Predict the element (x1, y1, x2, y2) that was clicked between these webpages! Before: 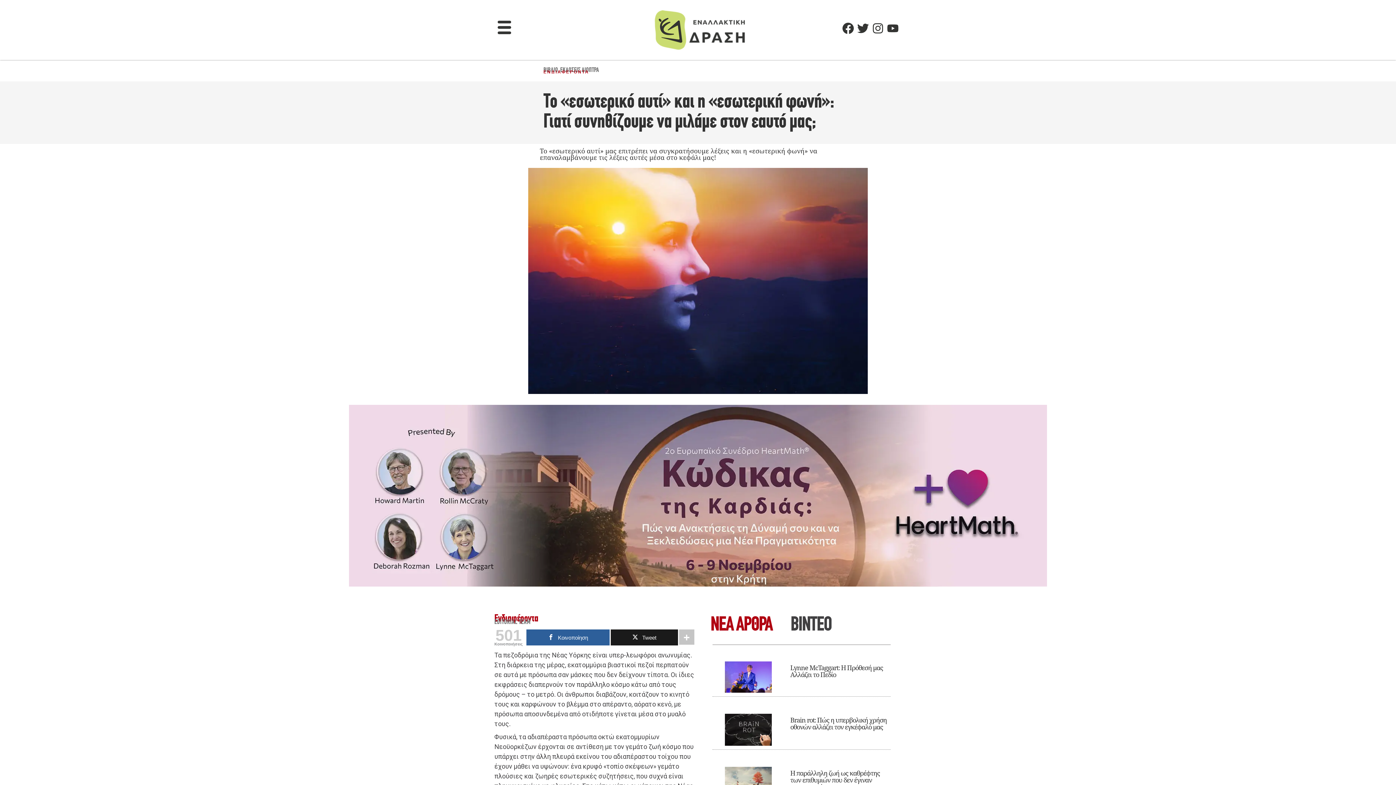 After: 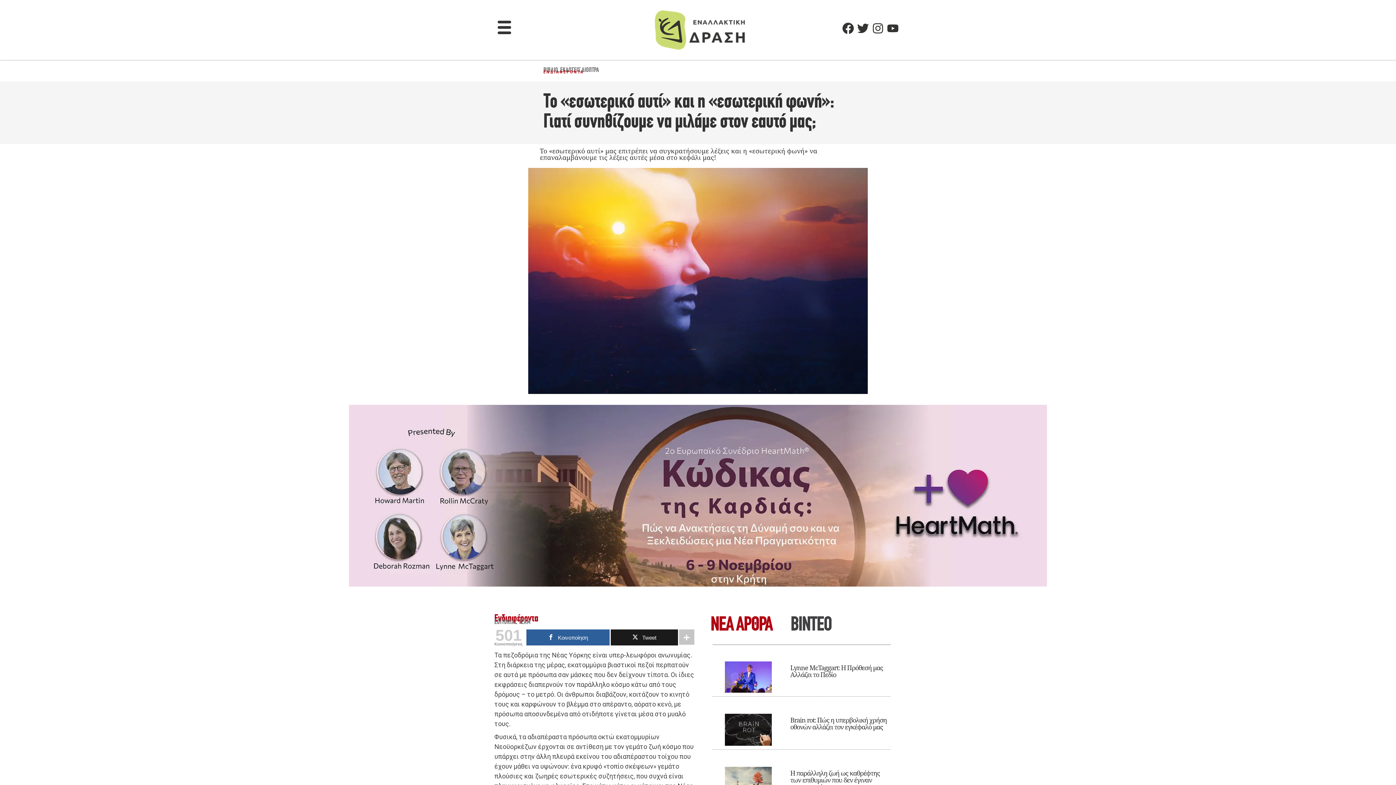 Action: bbox: (349, 405, 1047, 586)